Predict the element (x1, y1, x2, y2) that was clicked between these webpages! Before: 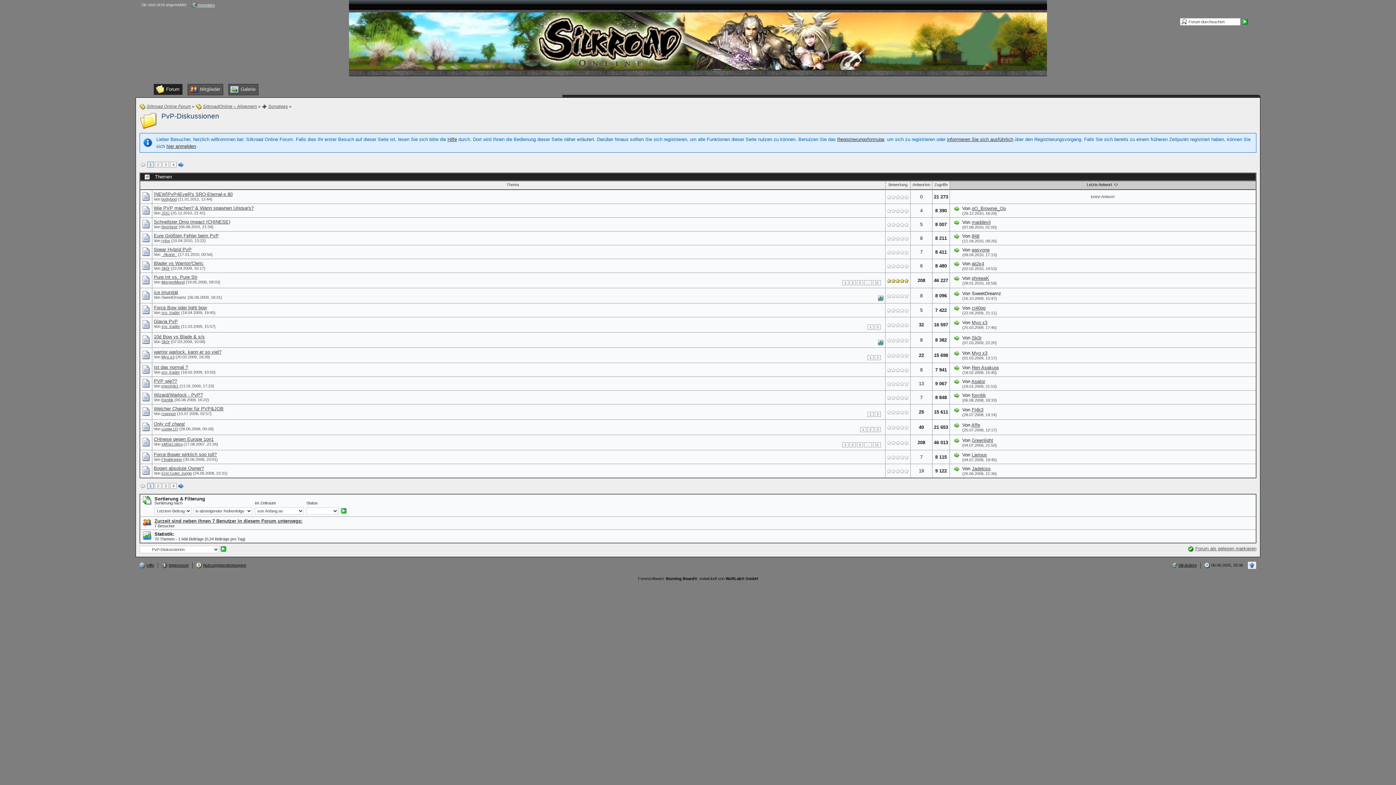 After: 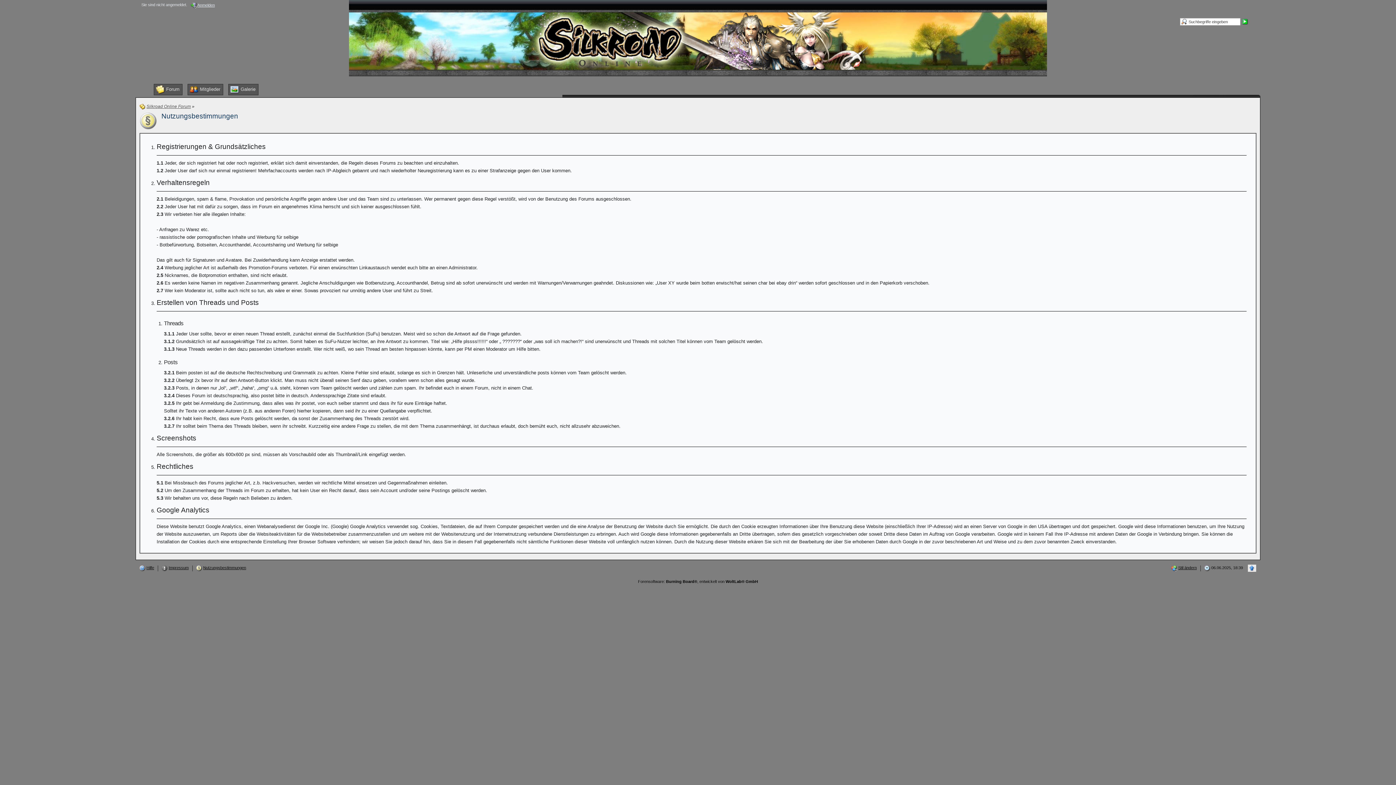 Action: label:  Nutzungsbestimmungen bbox: (196, 562, 246, 568)